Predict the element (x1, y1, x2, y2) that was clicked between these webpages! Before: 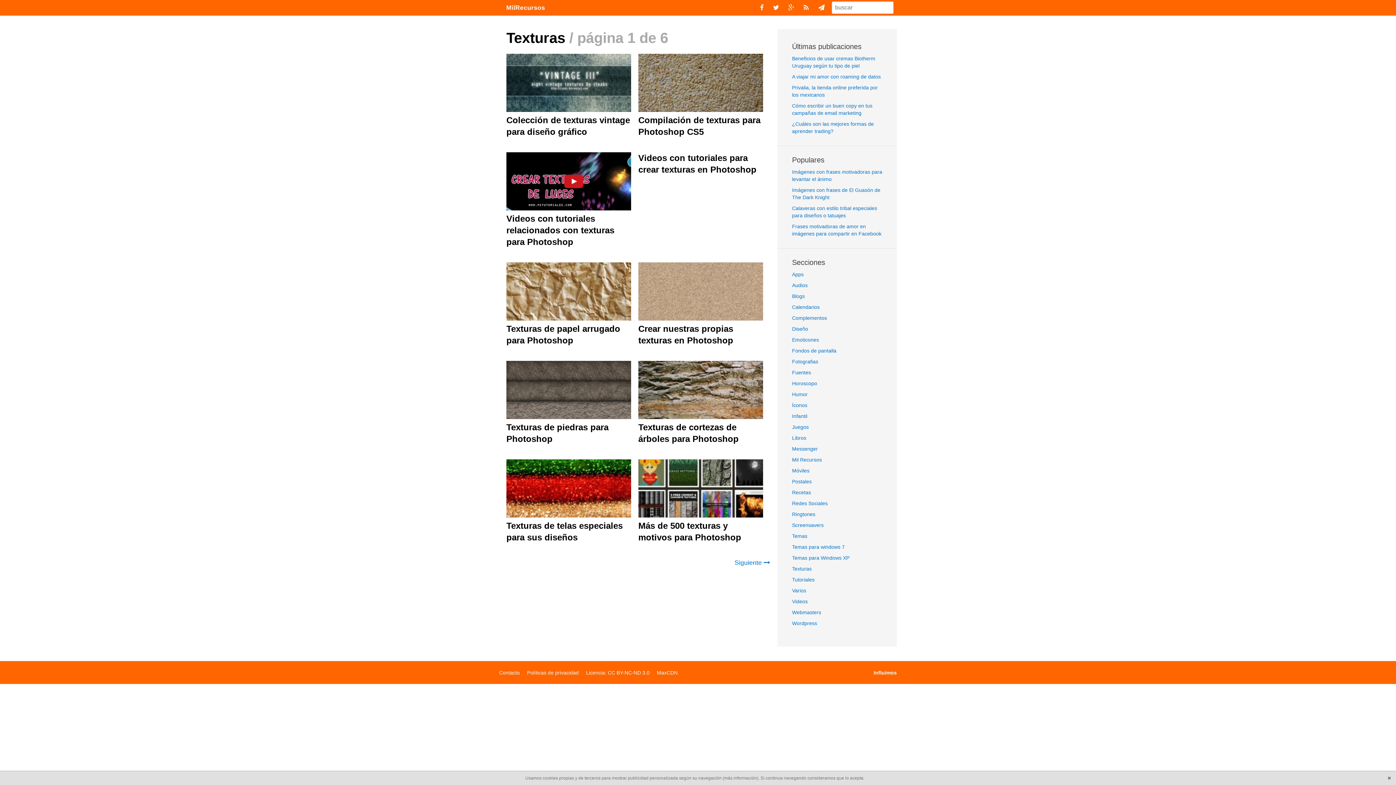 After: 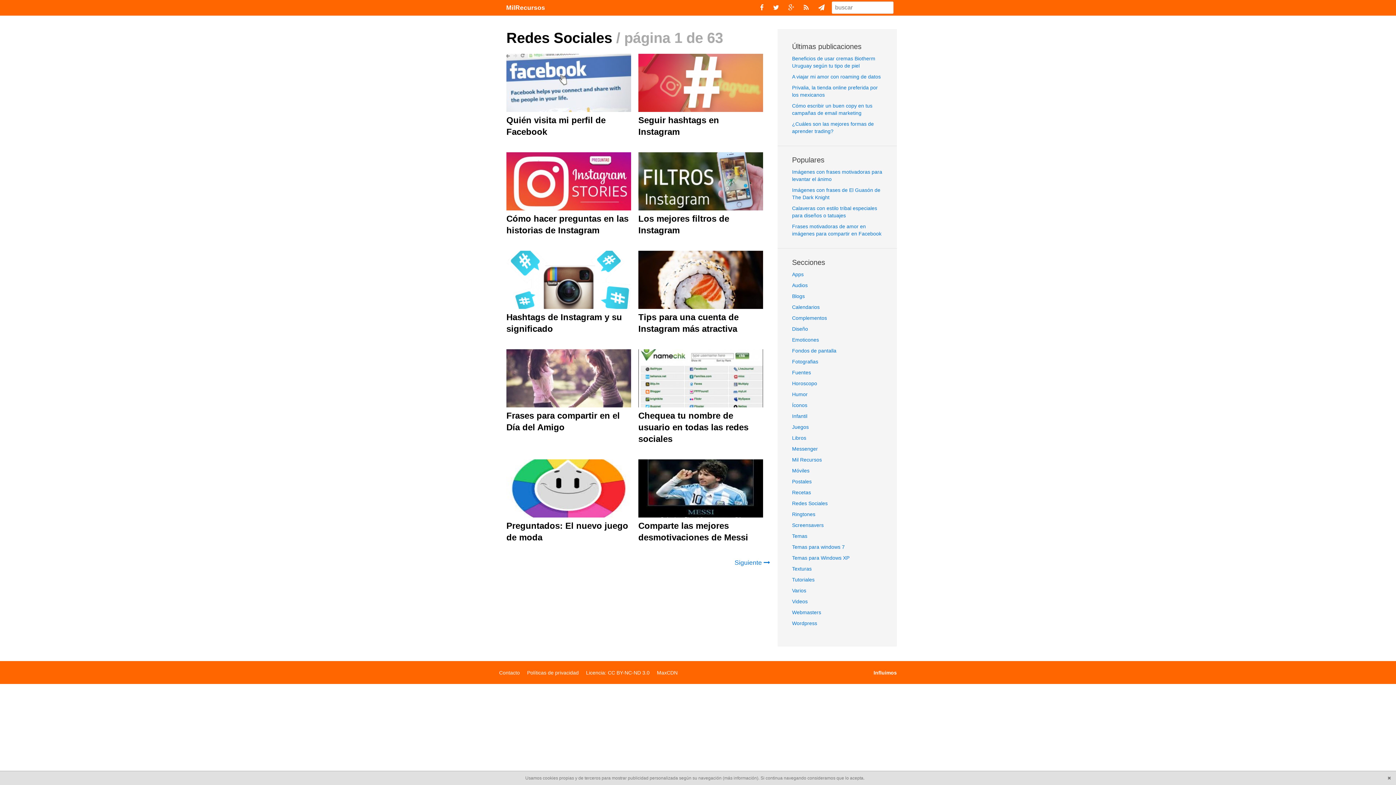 Action: label: Redes Sociales bbox: (792, 500, 827, 506)